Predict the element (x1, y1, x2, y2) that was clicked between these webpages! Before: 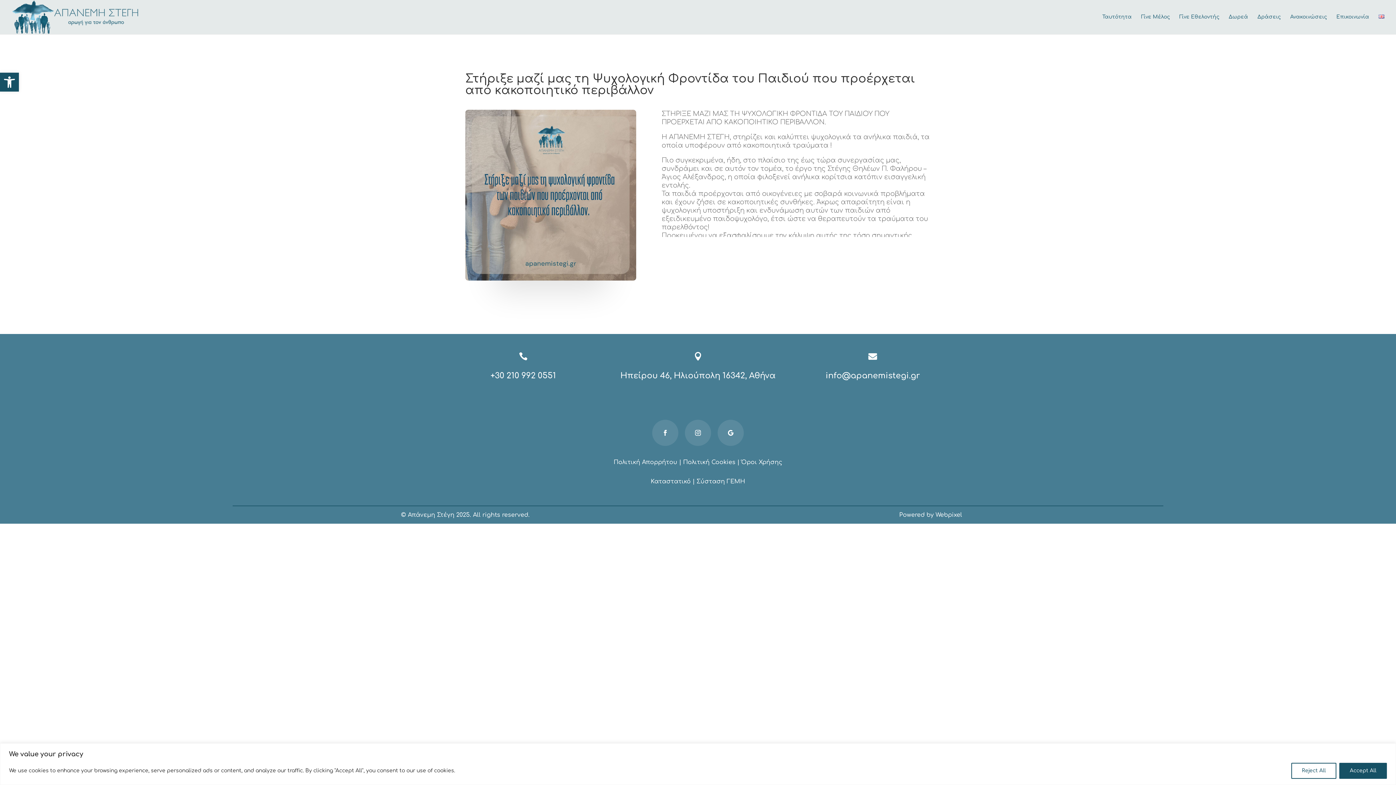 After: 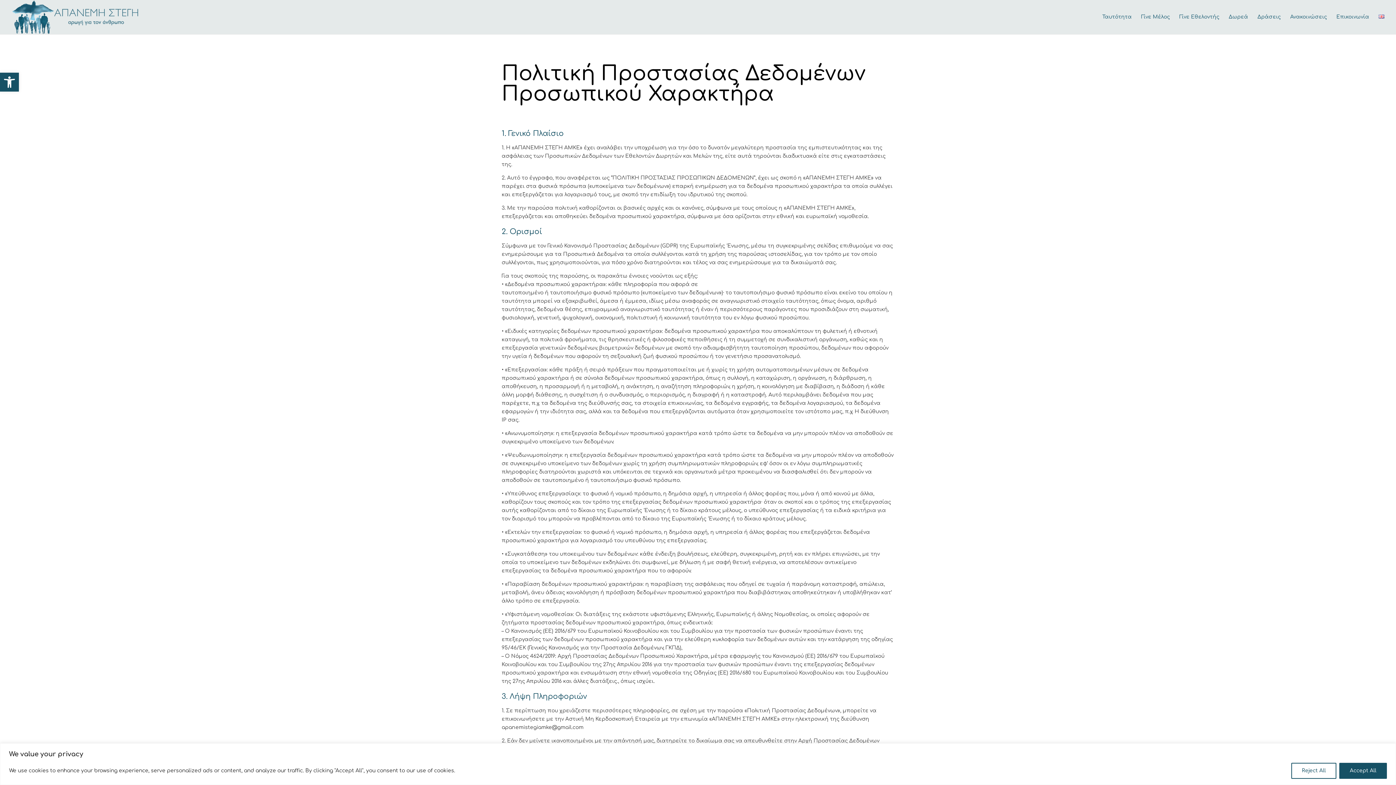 Action: bbox: (613, 459, 677, 465) label: Πολιτική Απορρήτου